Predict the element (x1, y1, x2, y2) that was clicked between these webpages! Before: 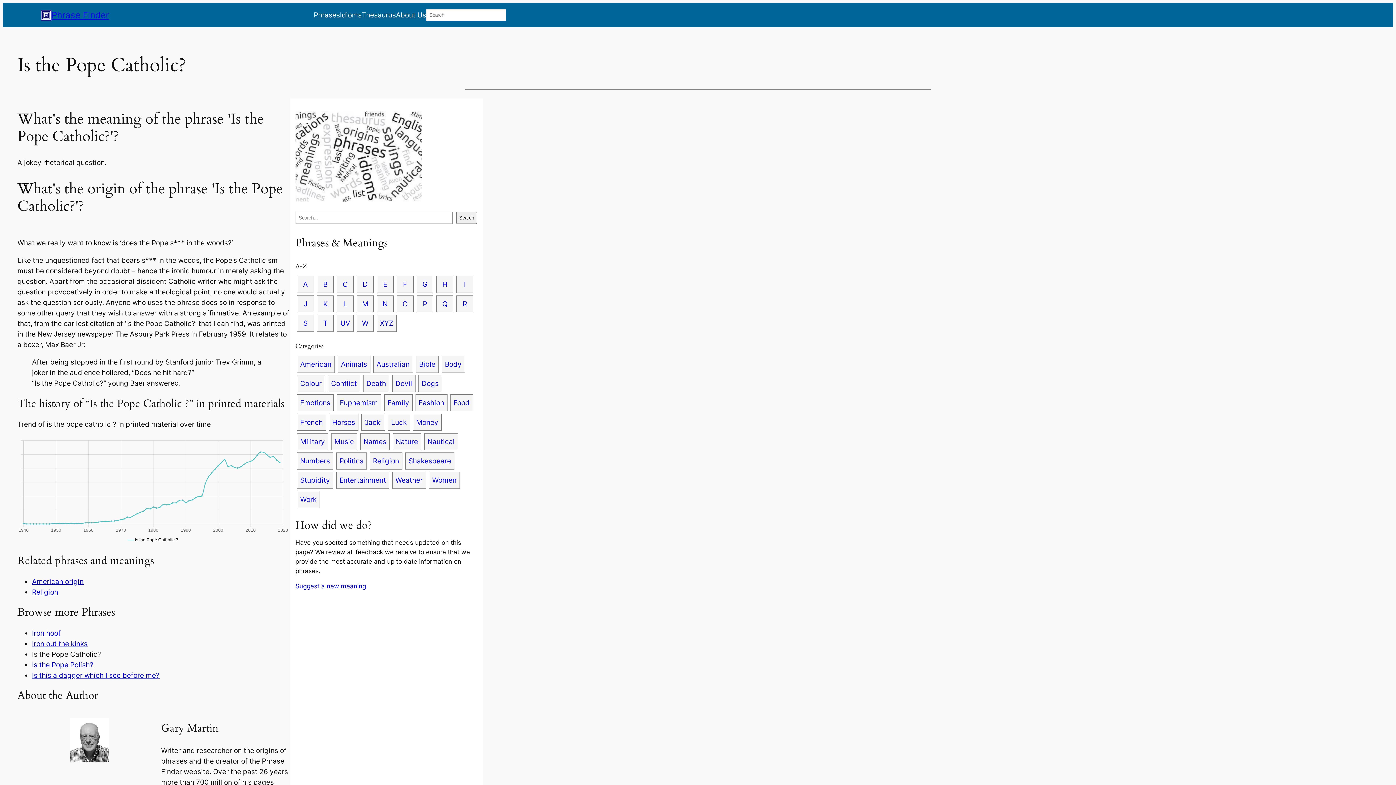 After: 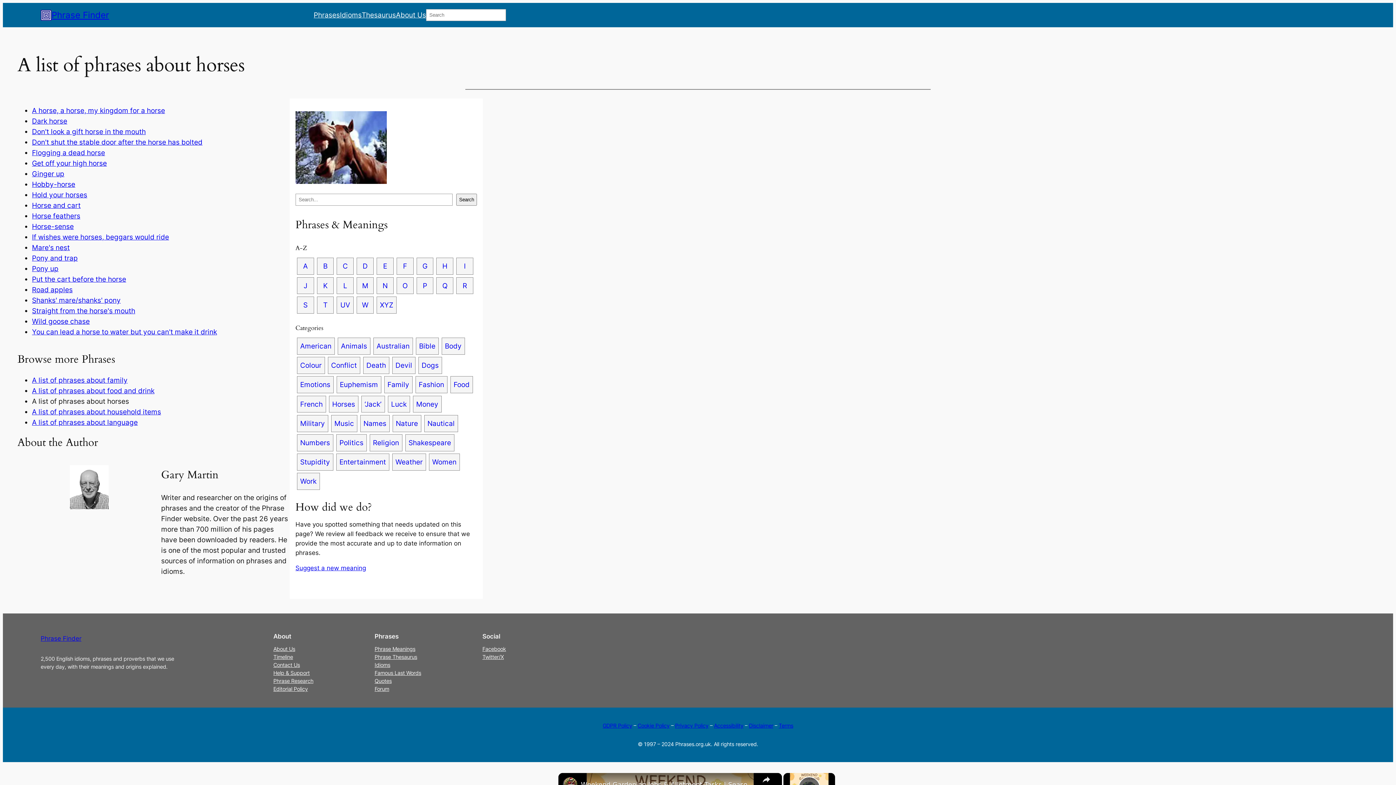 Action: bbox: (329, 414, 358, 431) label: Horses